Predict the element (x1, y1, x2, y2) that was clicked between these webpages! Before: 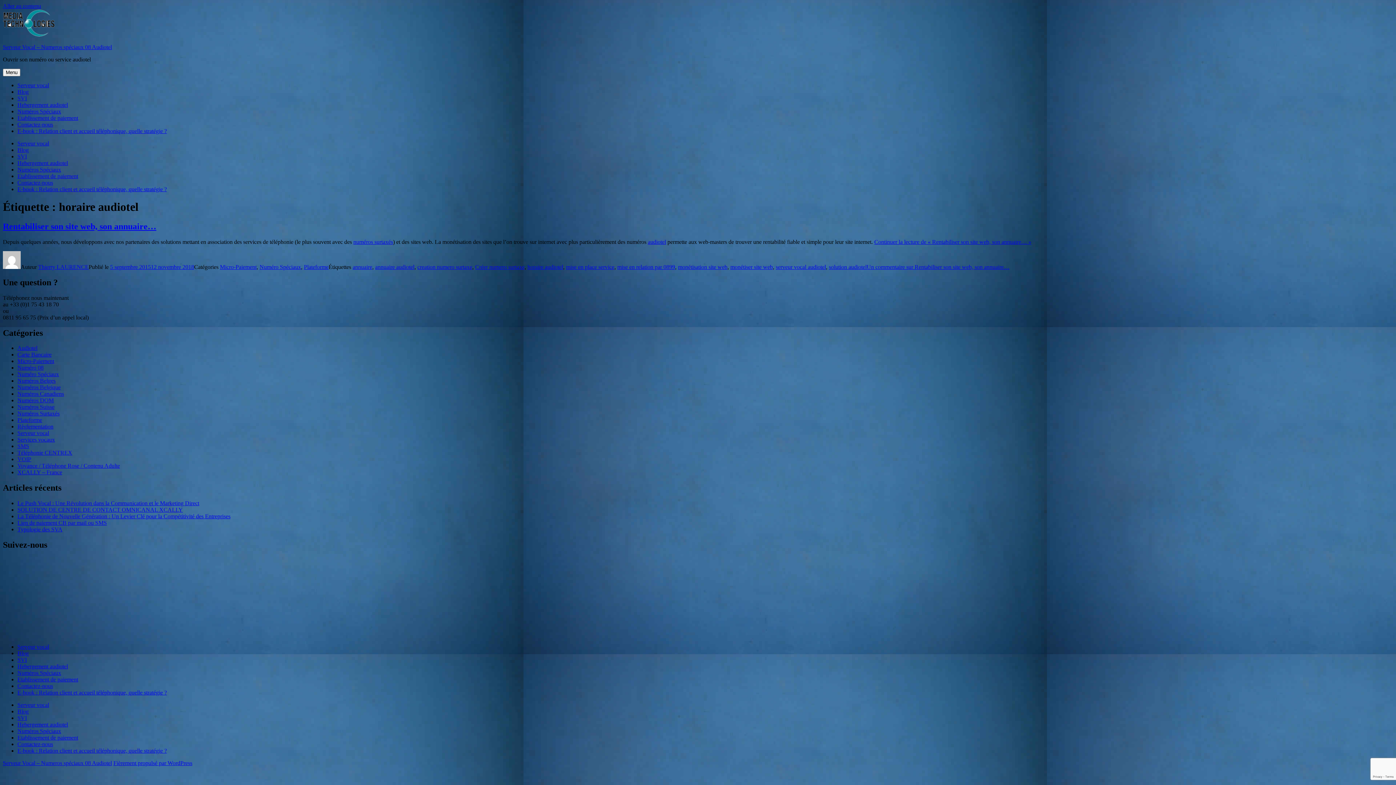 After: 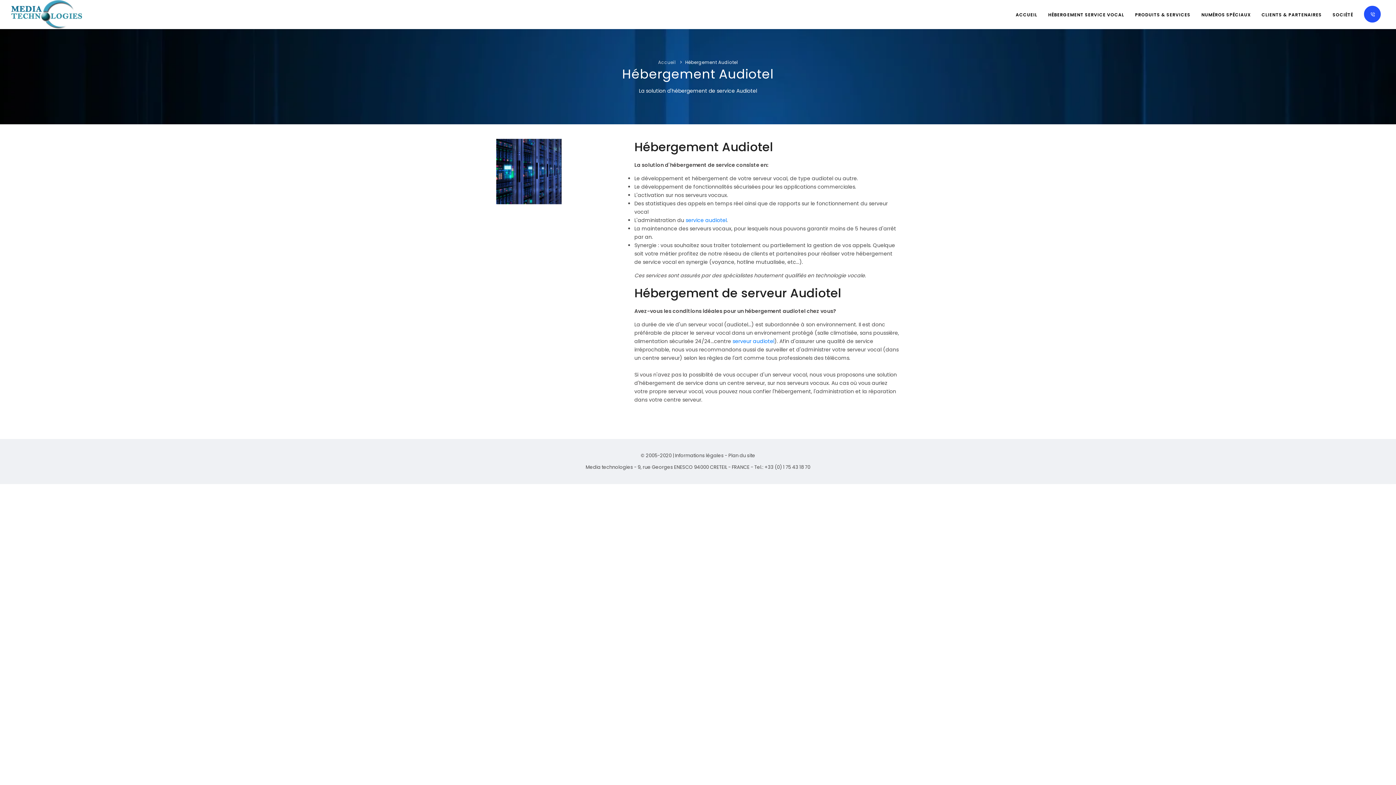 Action: label: Hebergement audiotel bbox: (17, 160, 68, 166)